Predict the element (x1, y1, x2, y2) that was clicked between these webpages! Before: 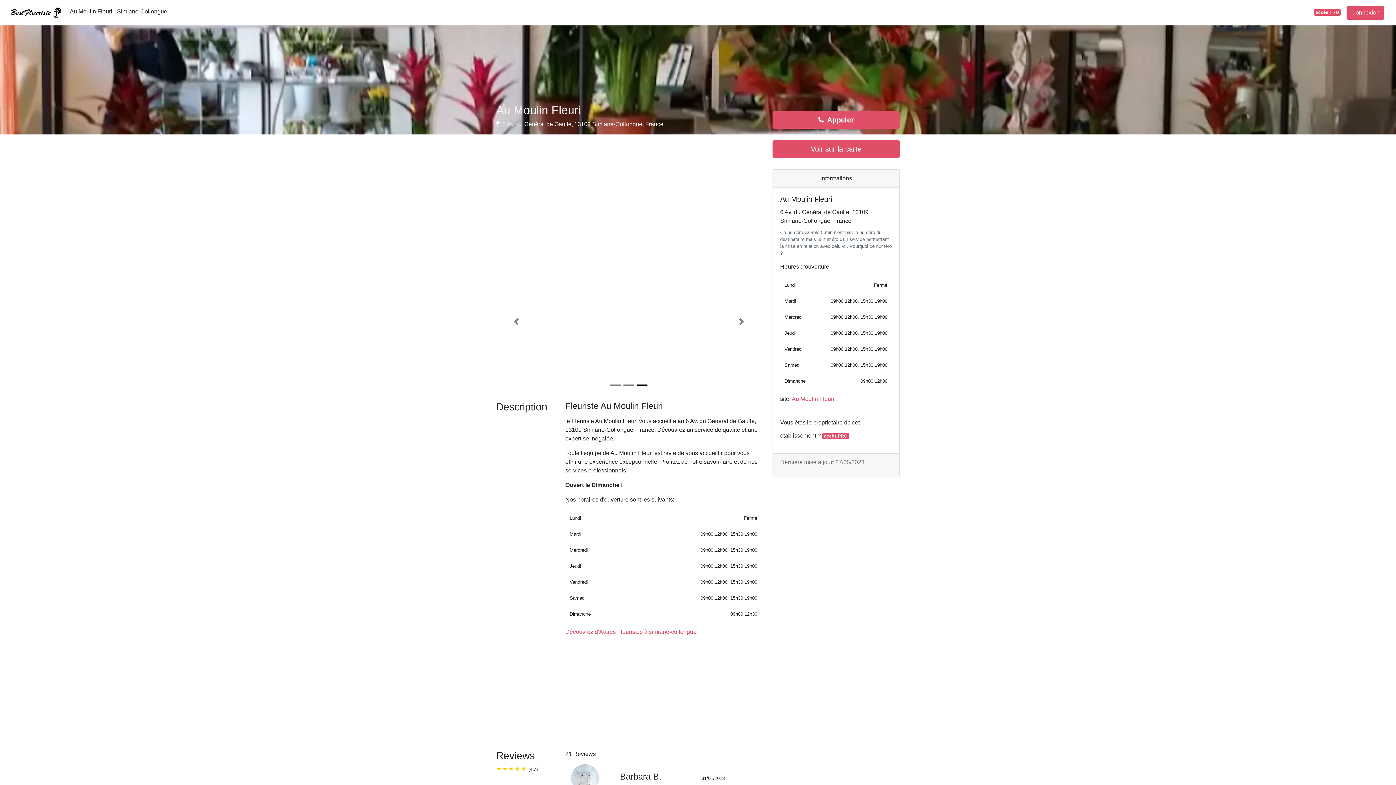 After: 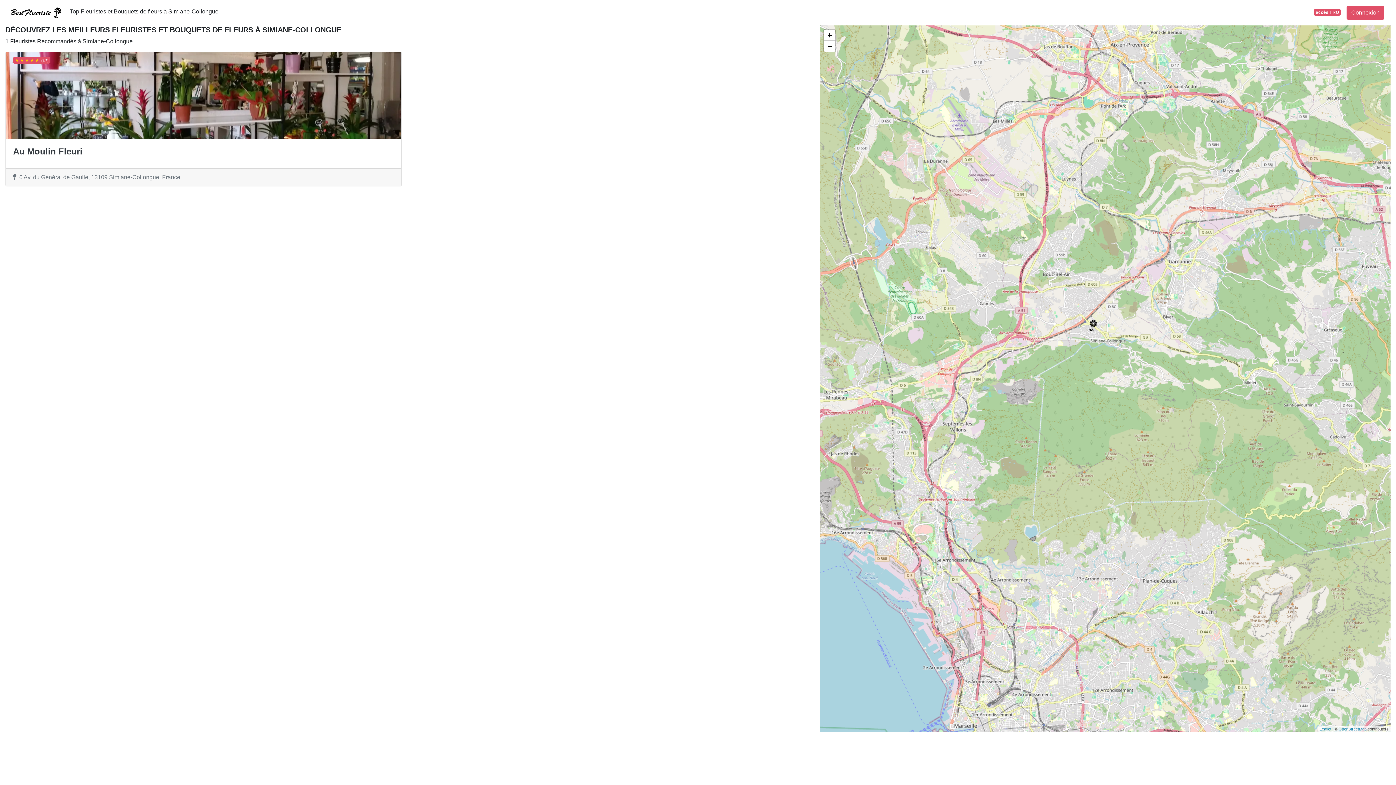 Action: label: Découvrez d'Autres Fleuristes à simiane-collongue bbox: (565, 629, 696, 635)